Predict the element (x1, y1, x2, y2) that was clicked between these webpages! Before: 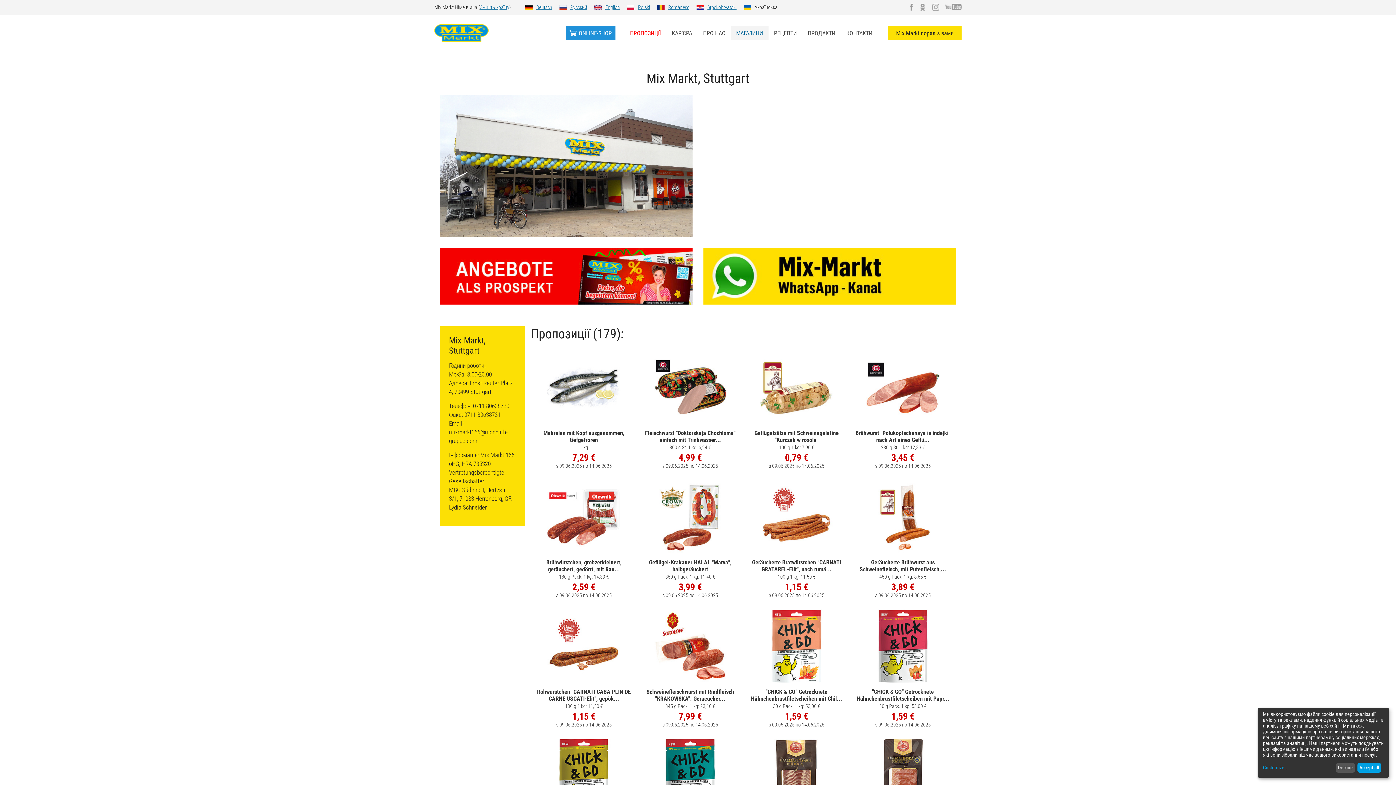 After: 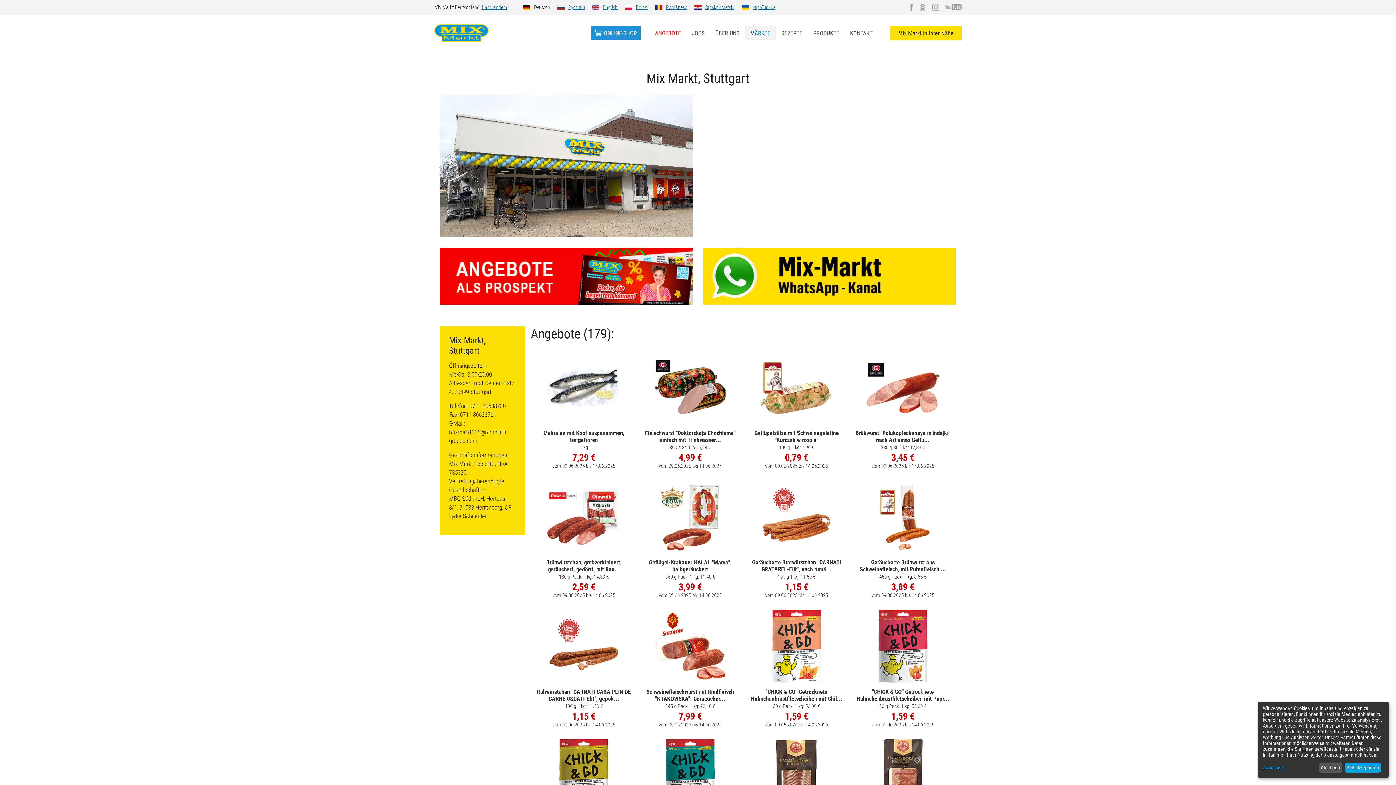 Action: bbox: (525, 4, 552, 10) label: Deutsch